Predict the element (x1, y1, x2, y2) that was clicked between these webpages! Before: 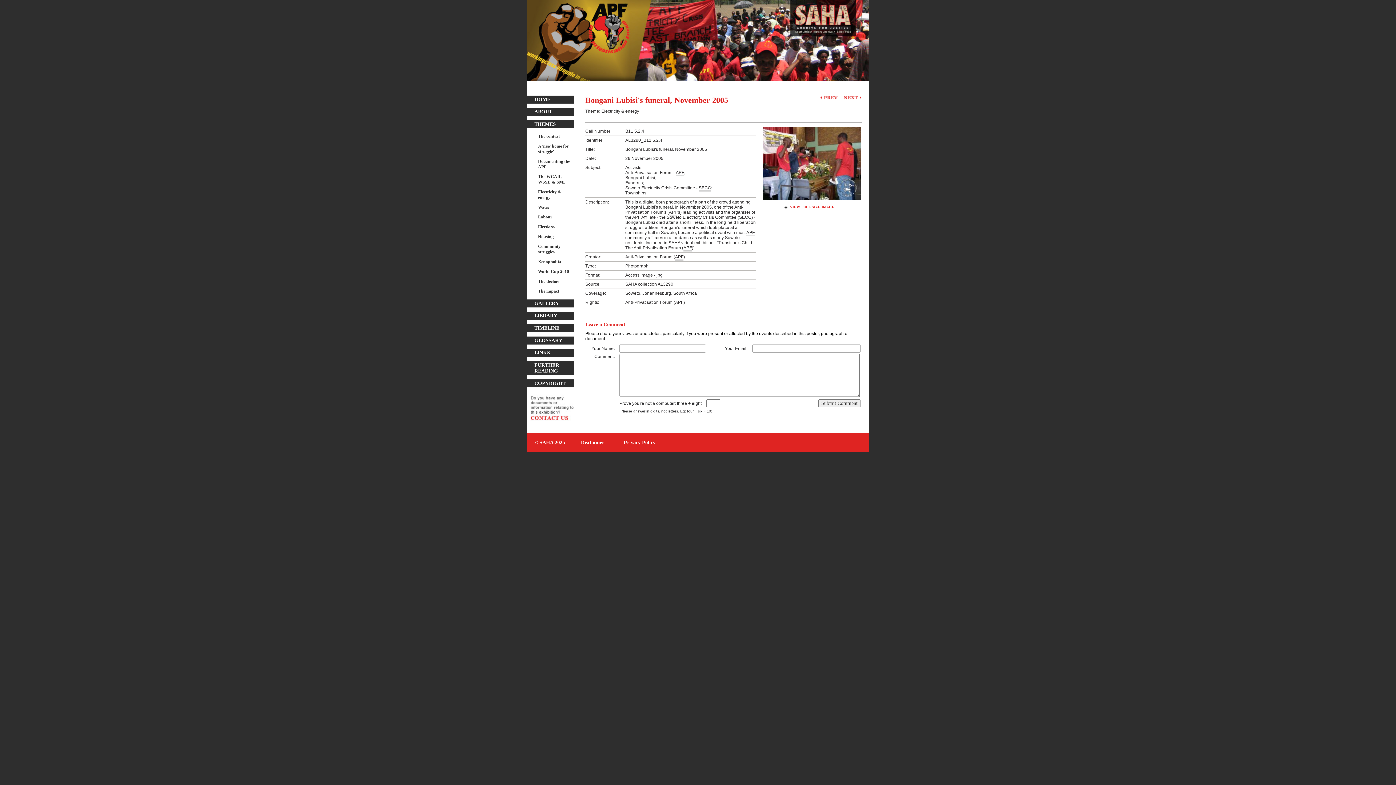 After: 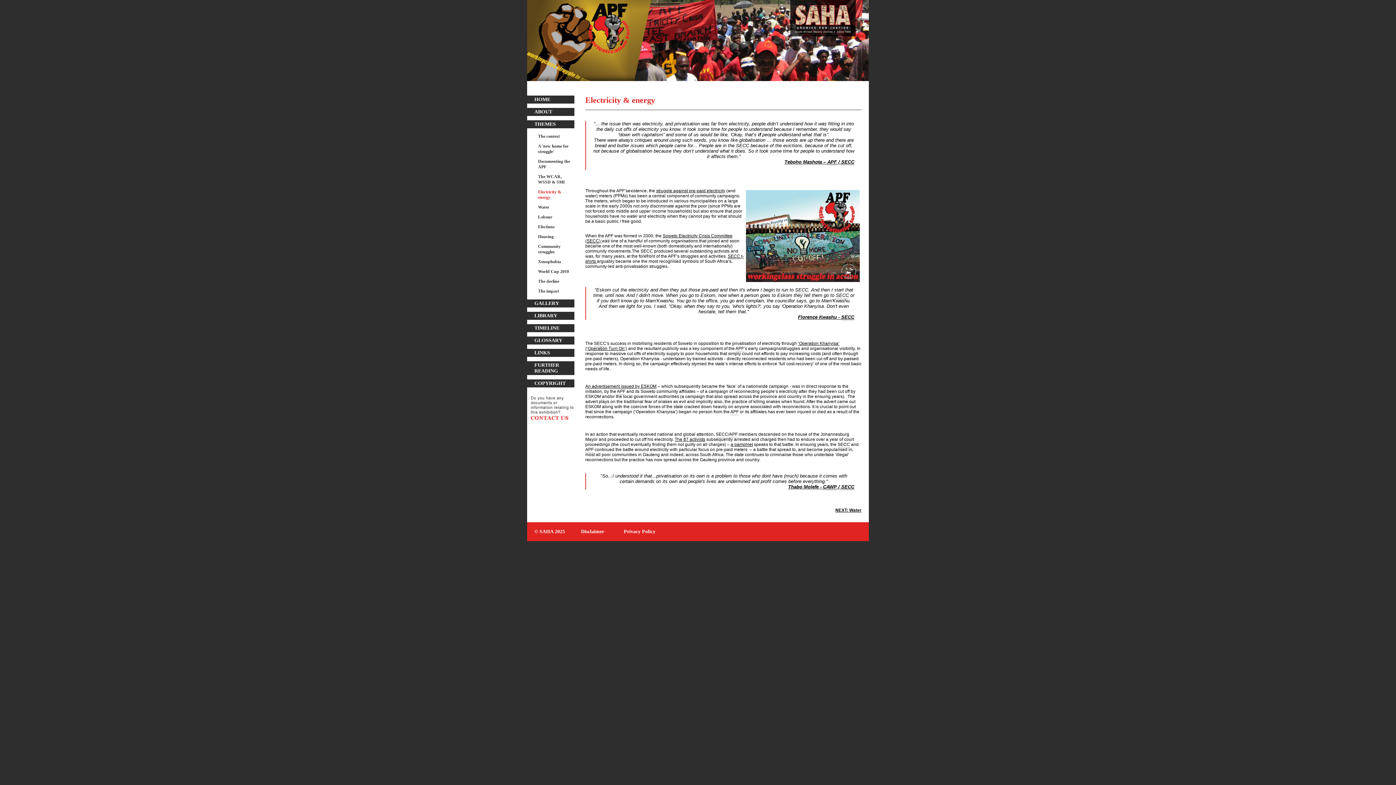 Action: bbox: (527, 188, 574, 201) label: Electricity & energy